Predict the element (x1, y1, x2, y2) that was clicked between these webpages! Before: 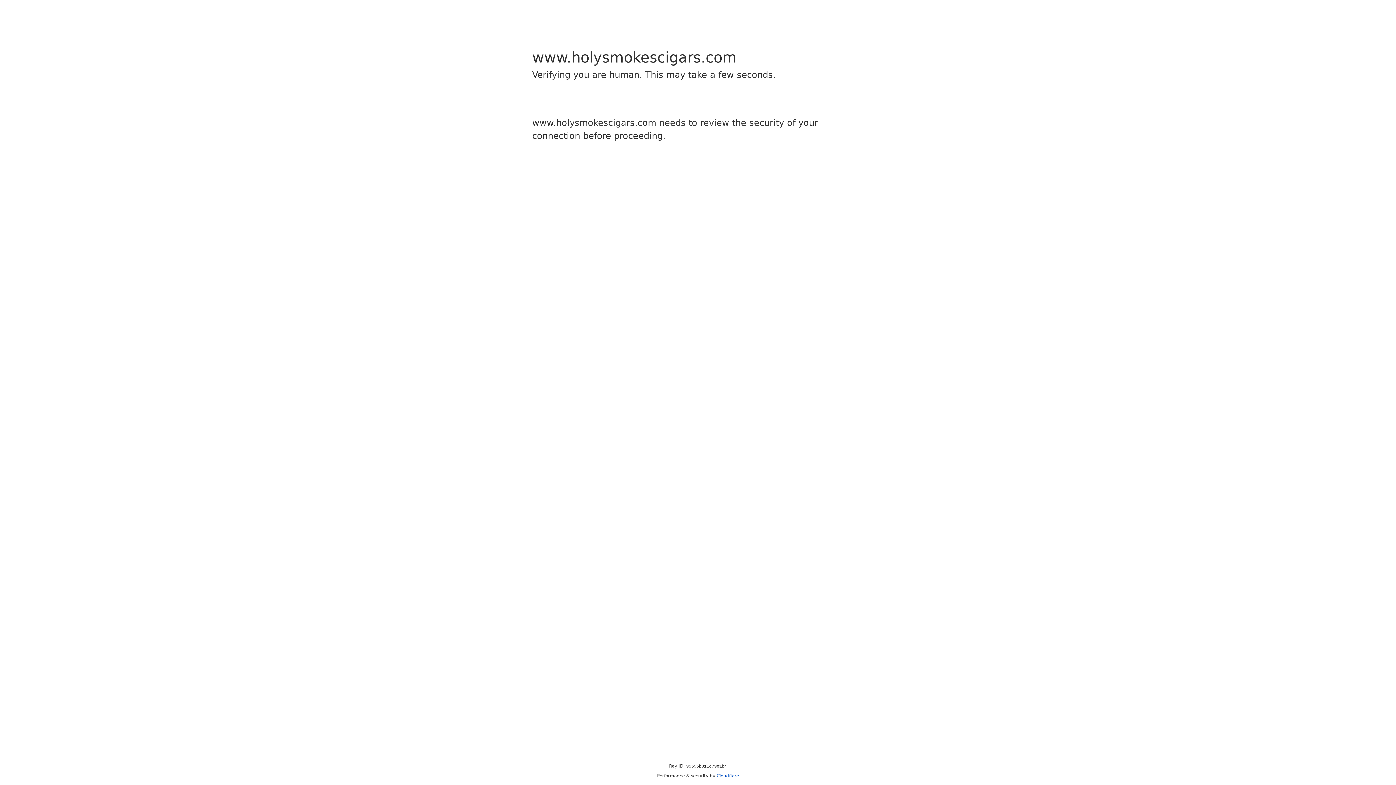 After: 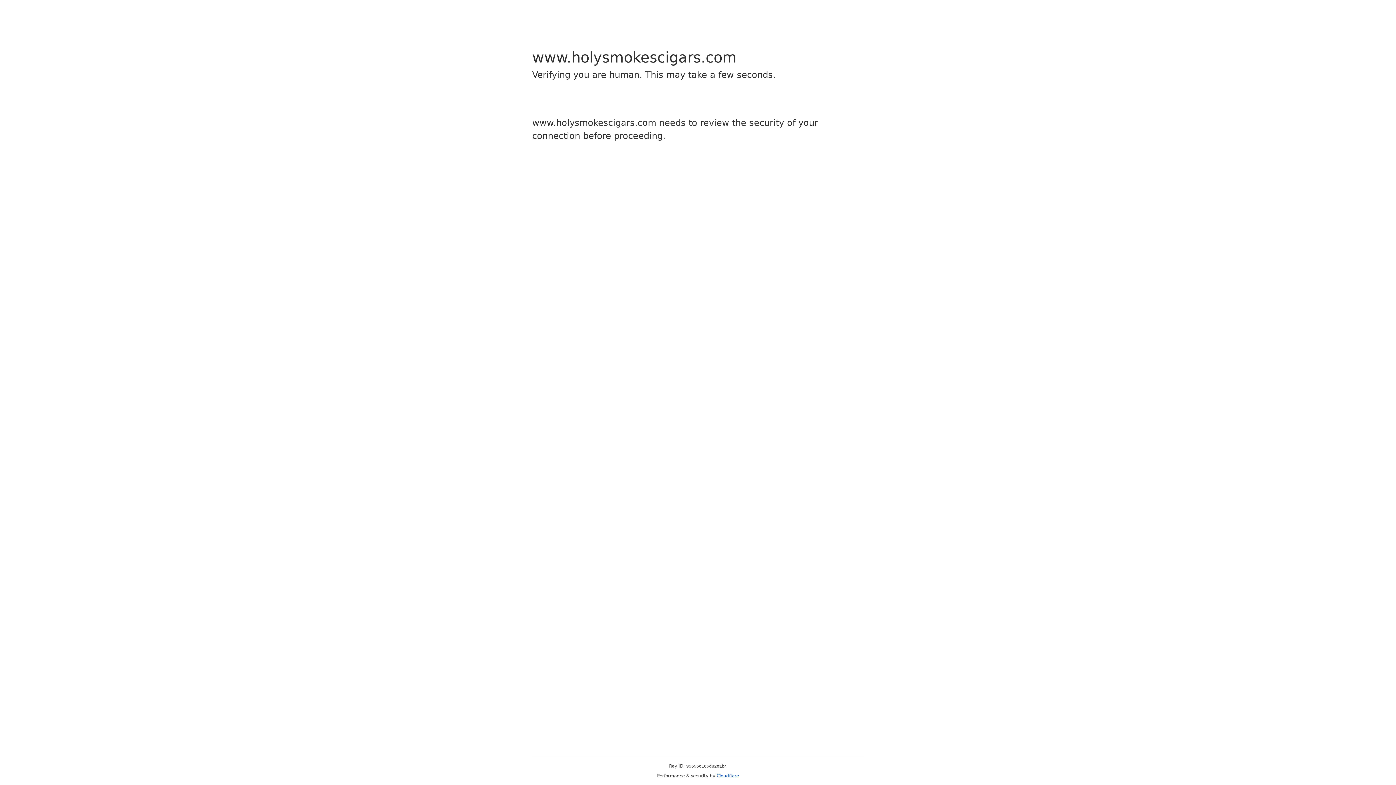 Action: label: Cloudflare bbox: (716, 773, 739, 778)